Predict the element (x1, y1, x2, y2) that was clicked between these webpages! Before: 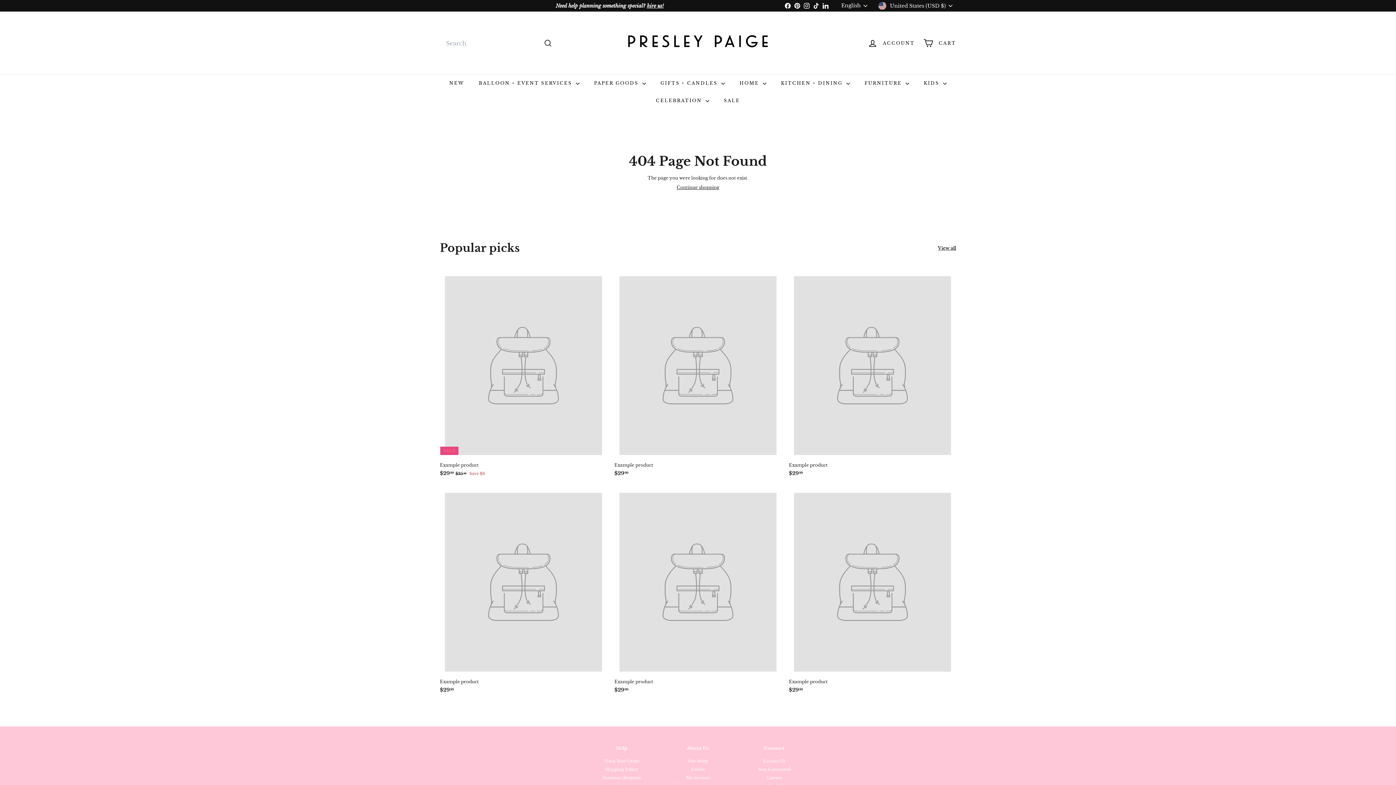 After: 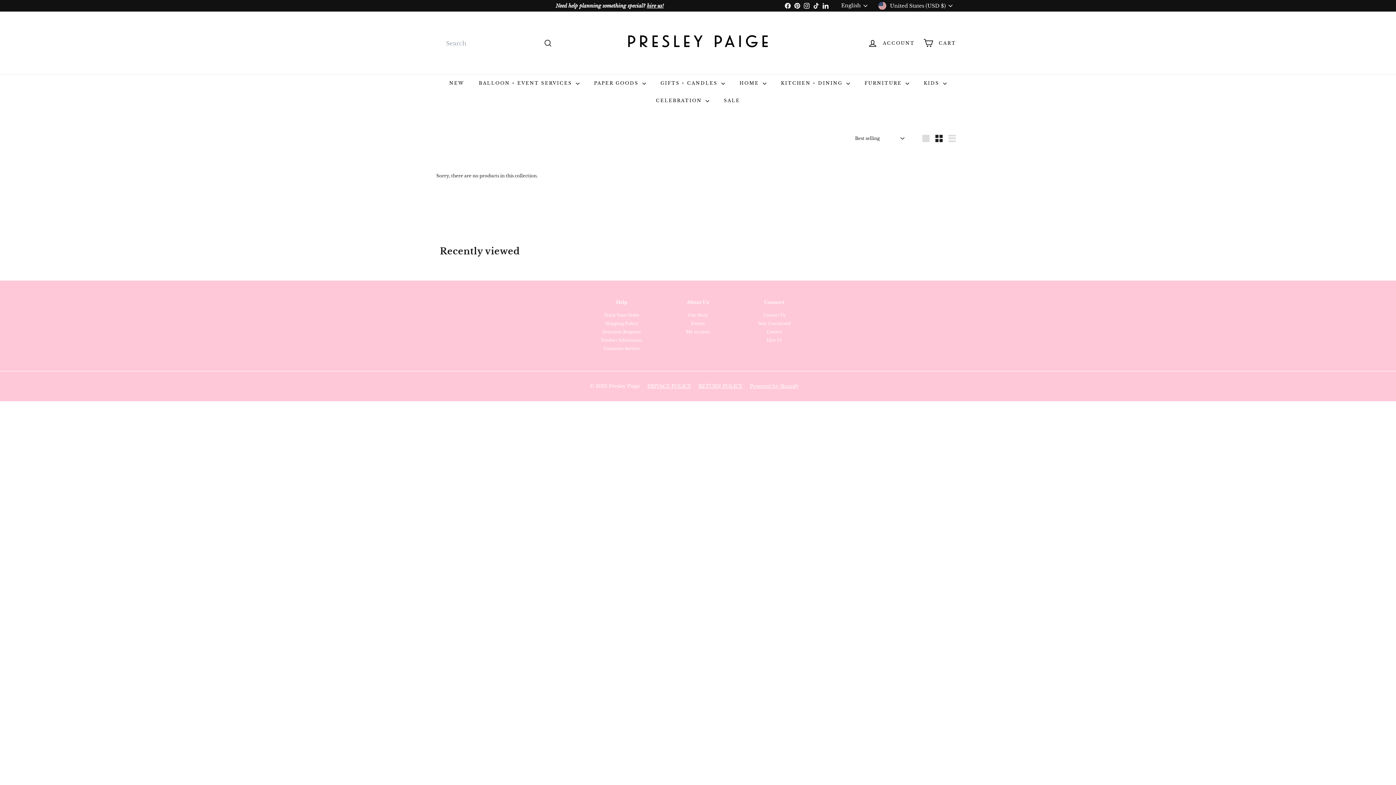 Action: label: Events bbox: (691, 765, 705, 774)